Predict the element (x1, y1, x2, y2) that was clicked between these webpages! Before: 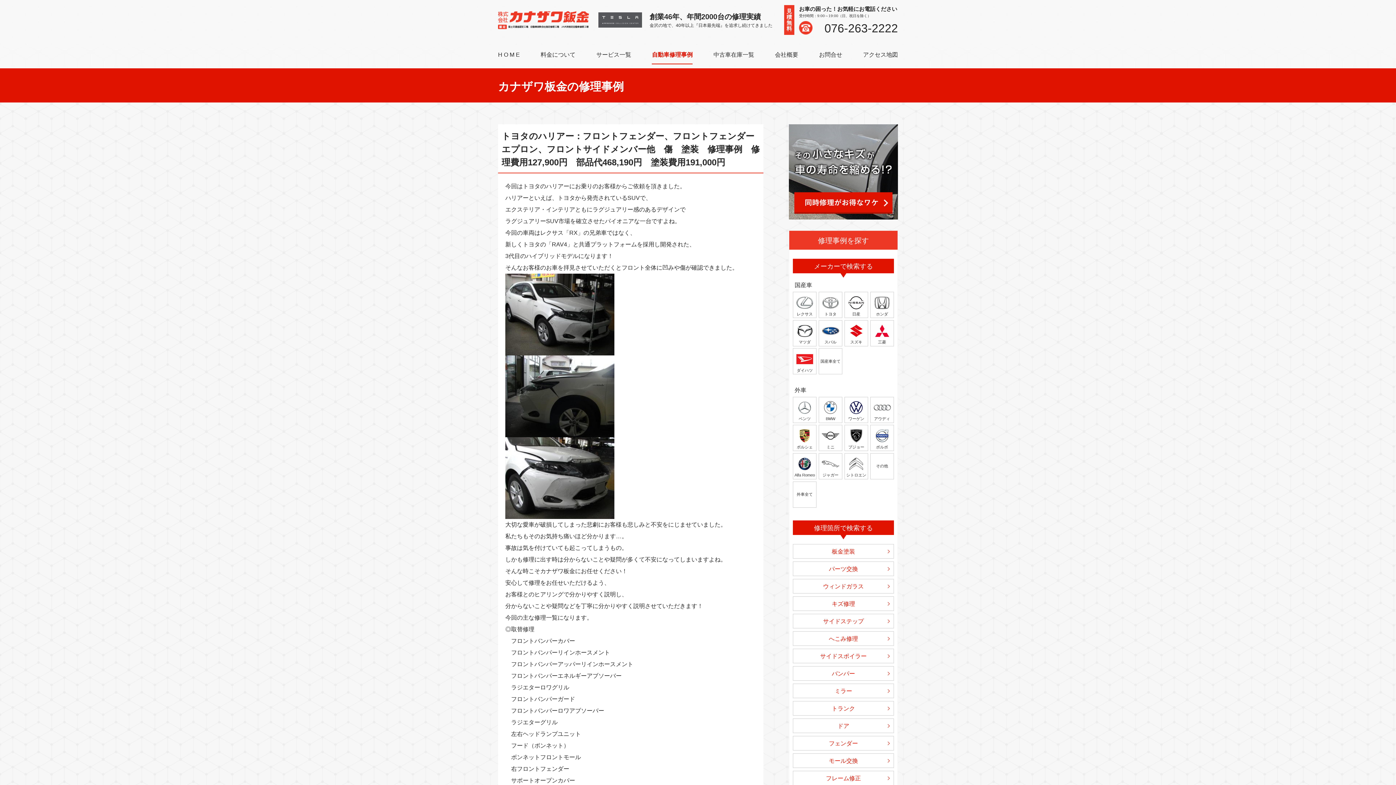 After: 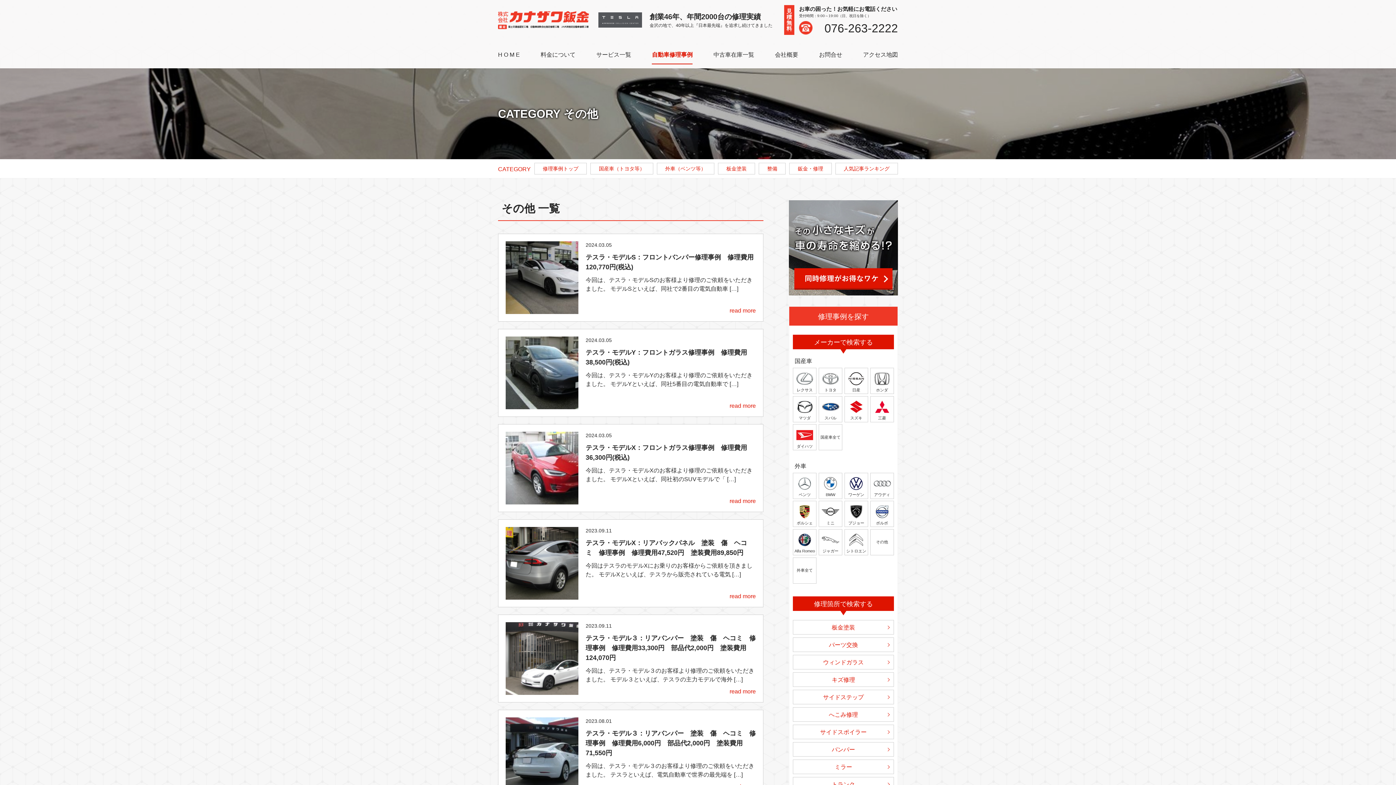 Action: label: その他 bbox: (870, 453, 893, 479)